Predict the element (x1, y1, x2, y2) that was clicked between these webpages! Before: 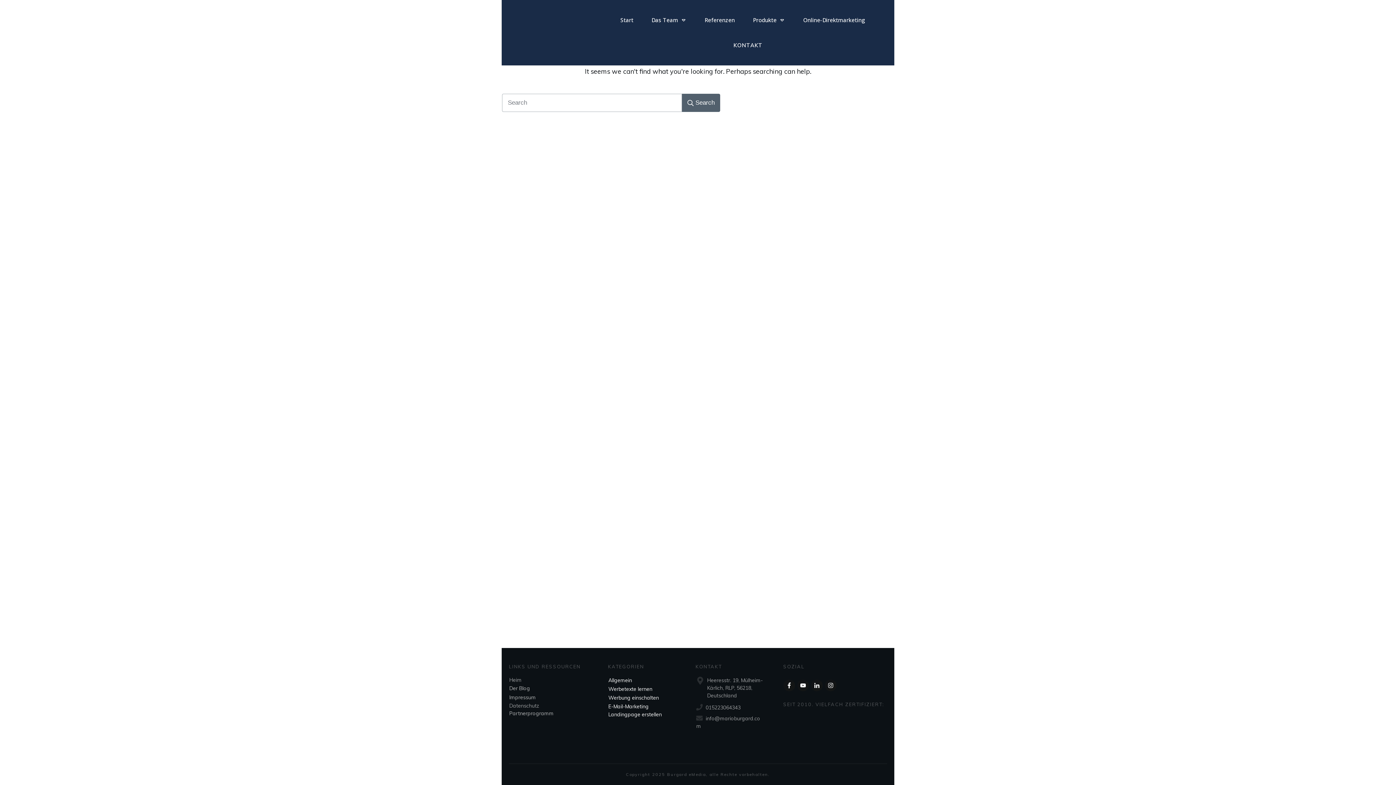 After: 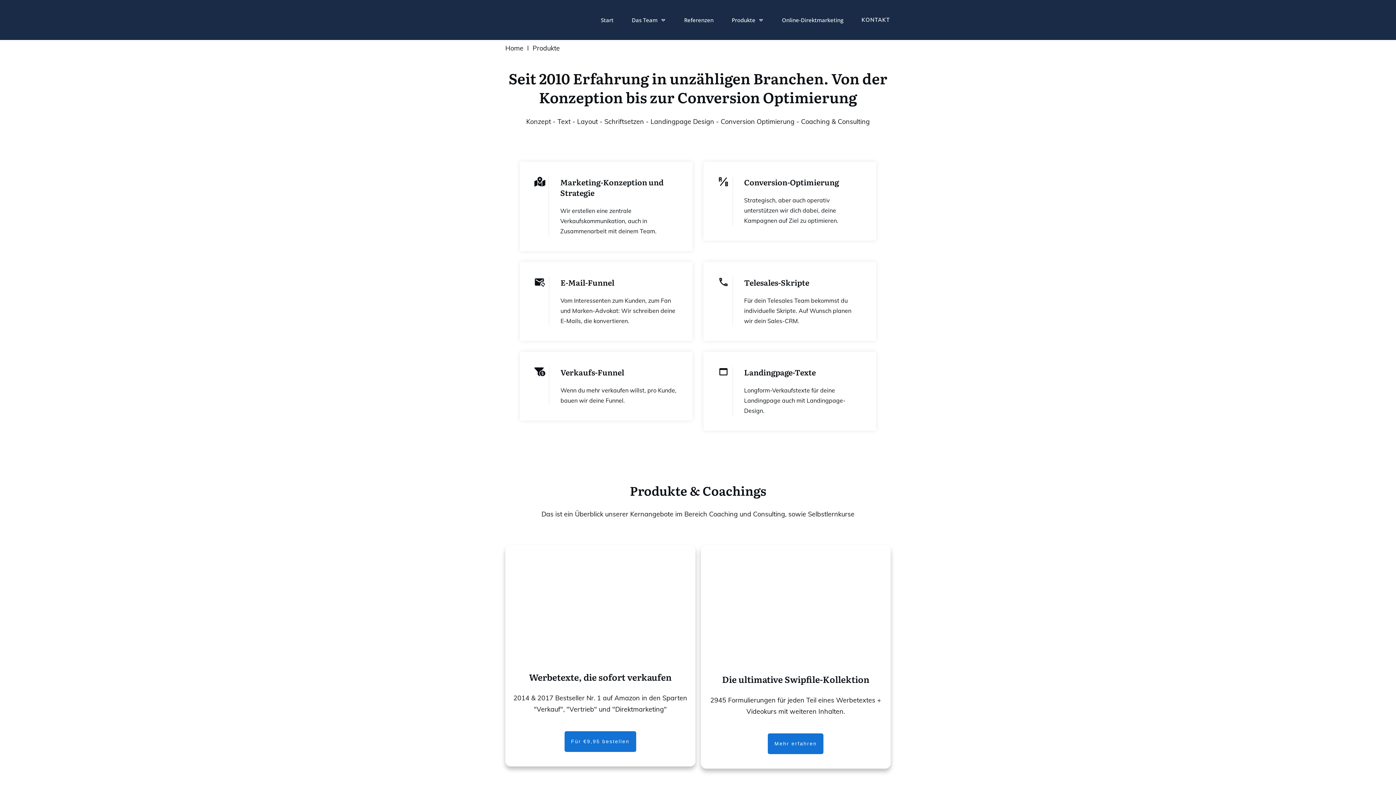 Action: label: Produkte bbox: (753, 14, 785, 25)